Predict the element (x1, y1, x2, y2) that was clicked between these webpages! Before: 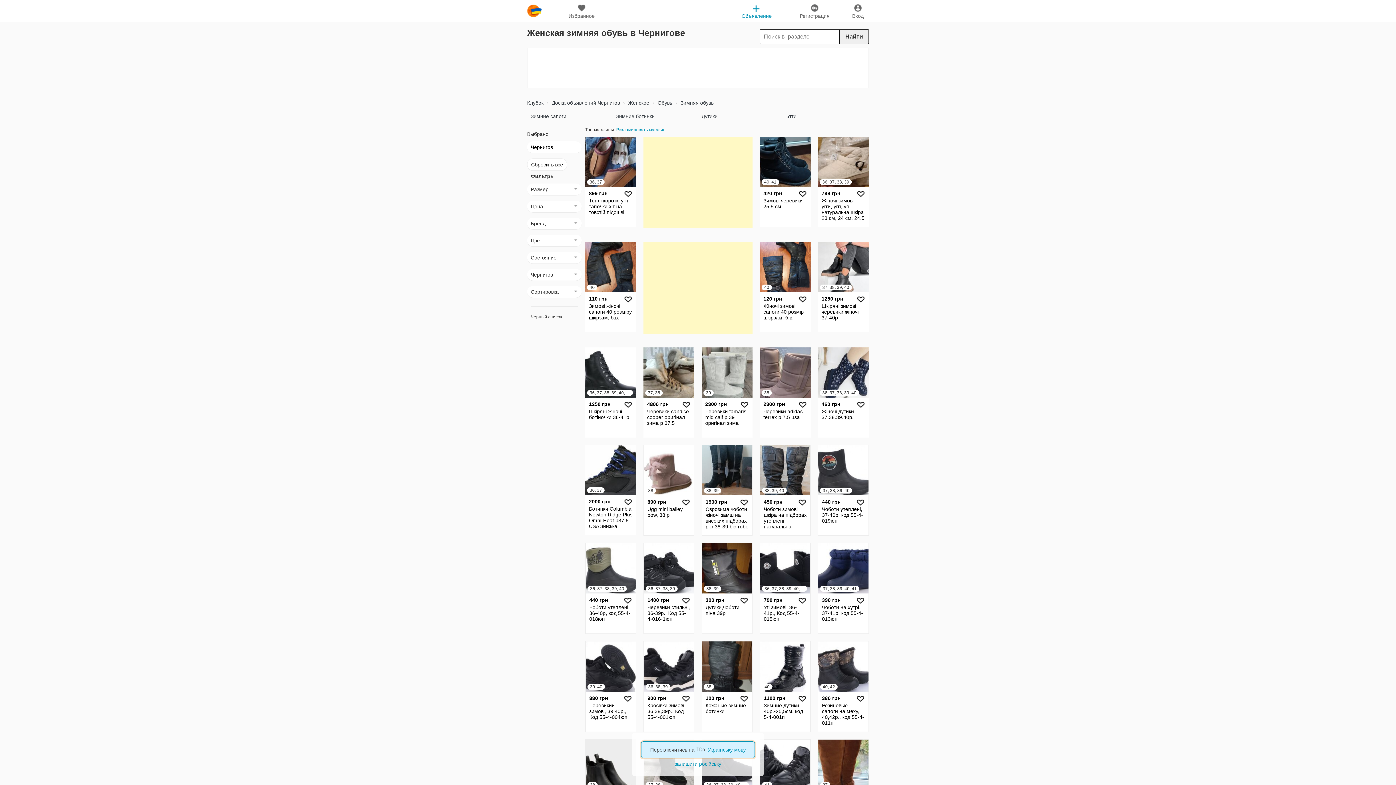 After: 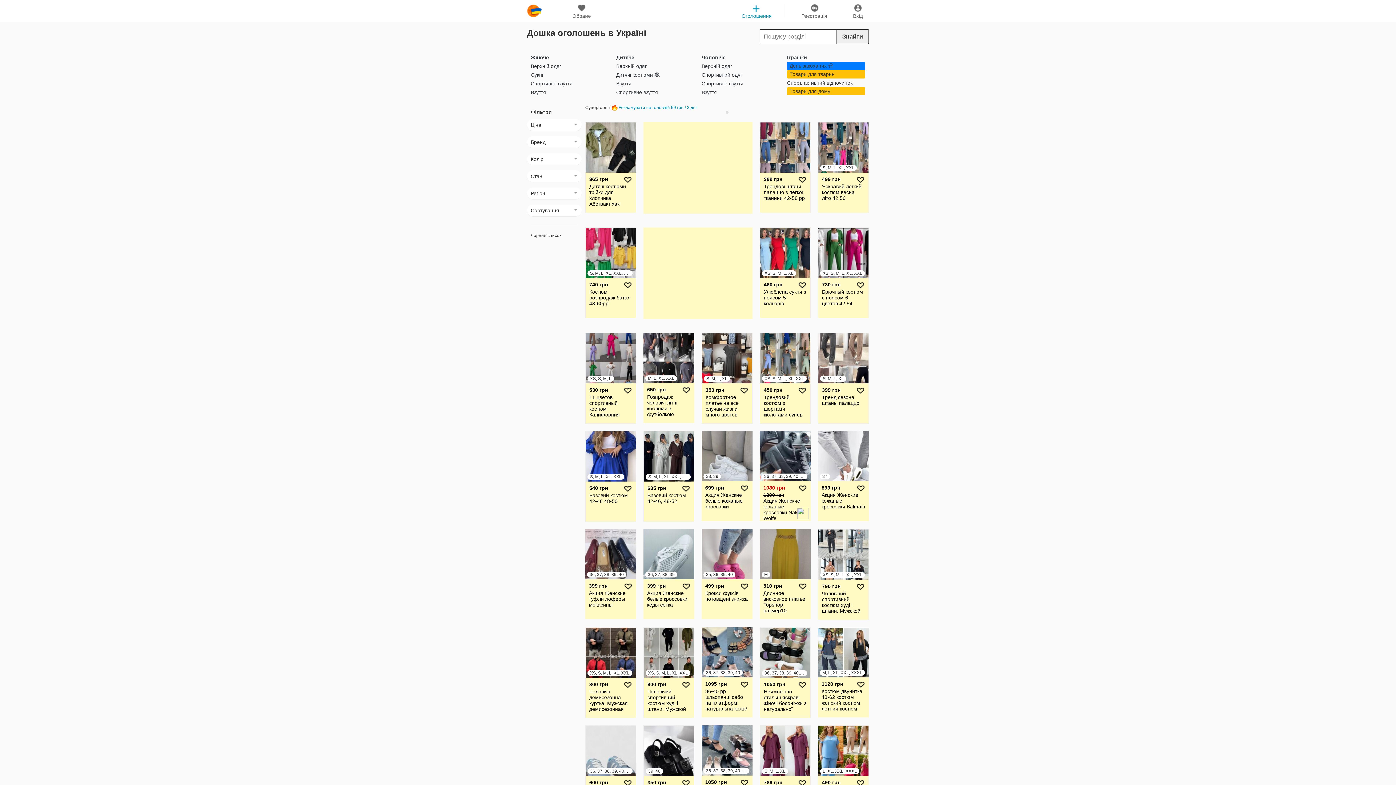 Action: label: Українську мову bbox: (707, 747, 746, 753)